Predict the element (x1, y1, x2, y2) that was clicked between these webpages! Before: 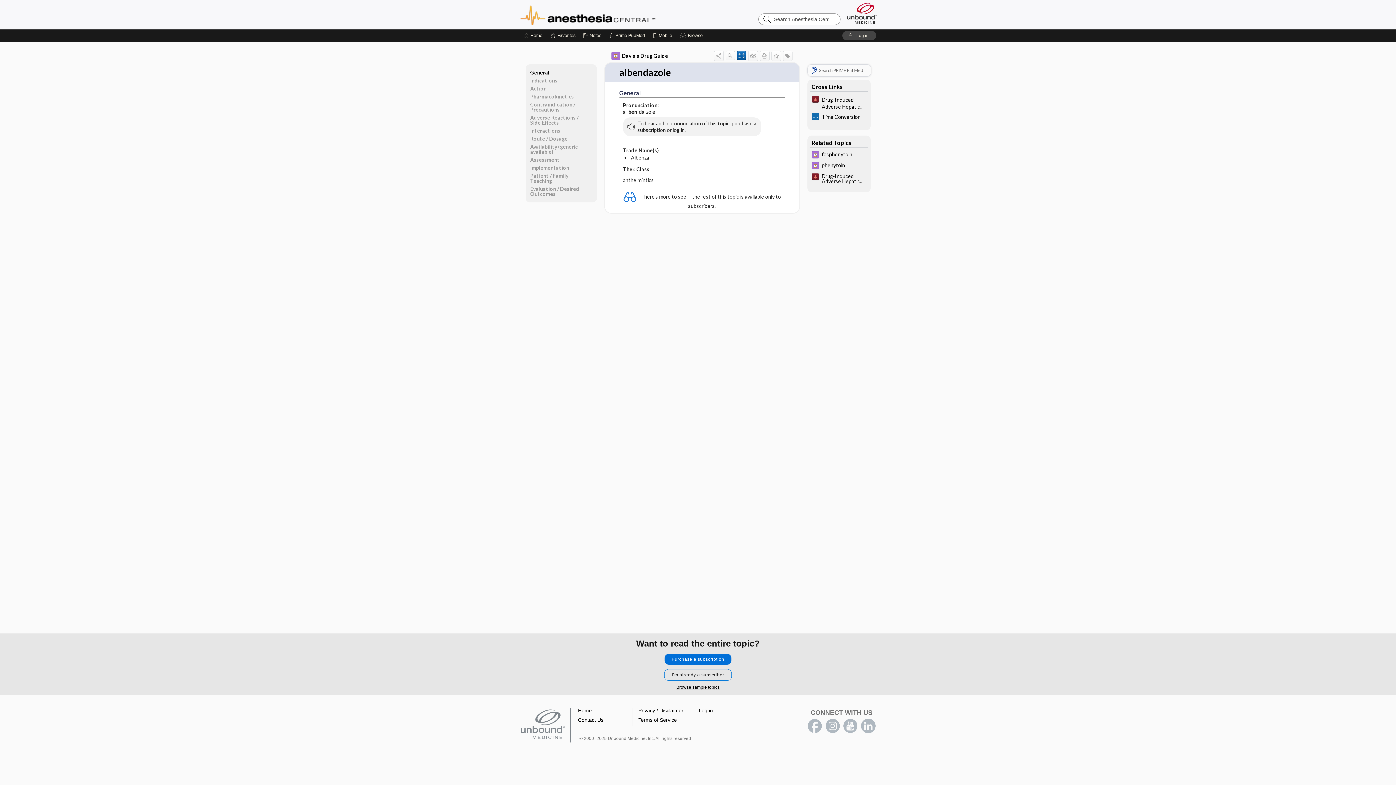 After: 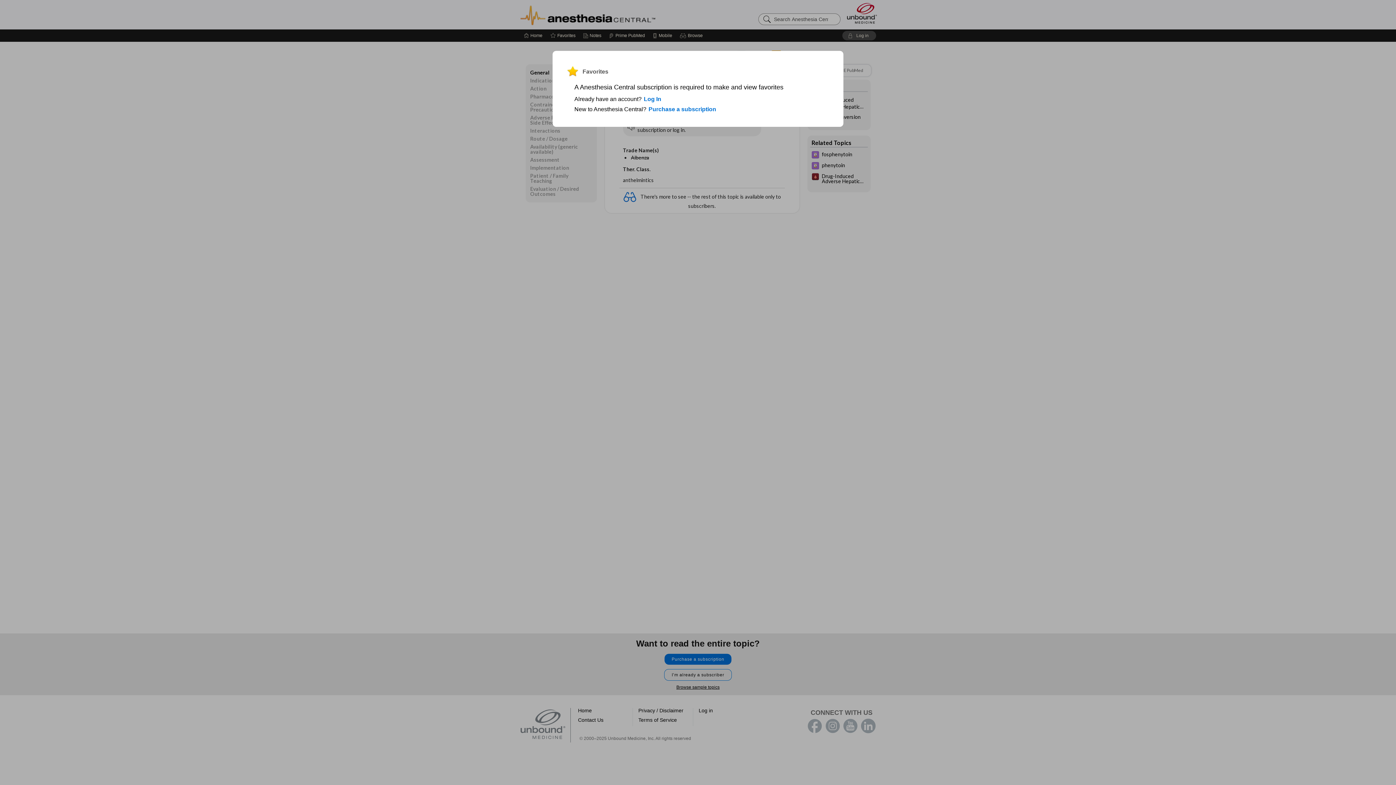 Action: label: Favorite Star bbox: (771, 50, 781, 60)